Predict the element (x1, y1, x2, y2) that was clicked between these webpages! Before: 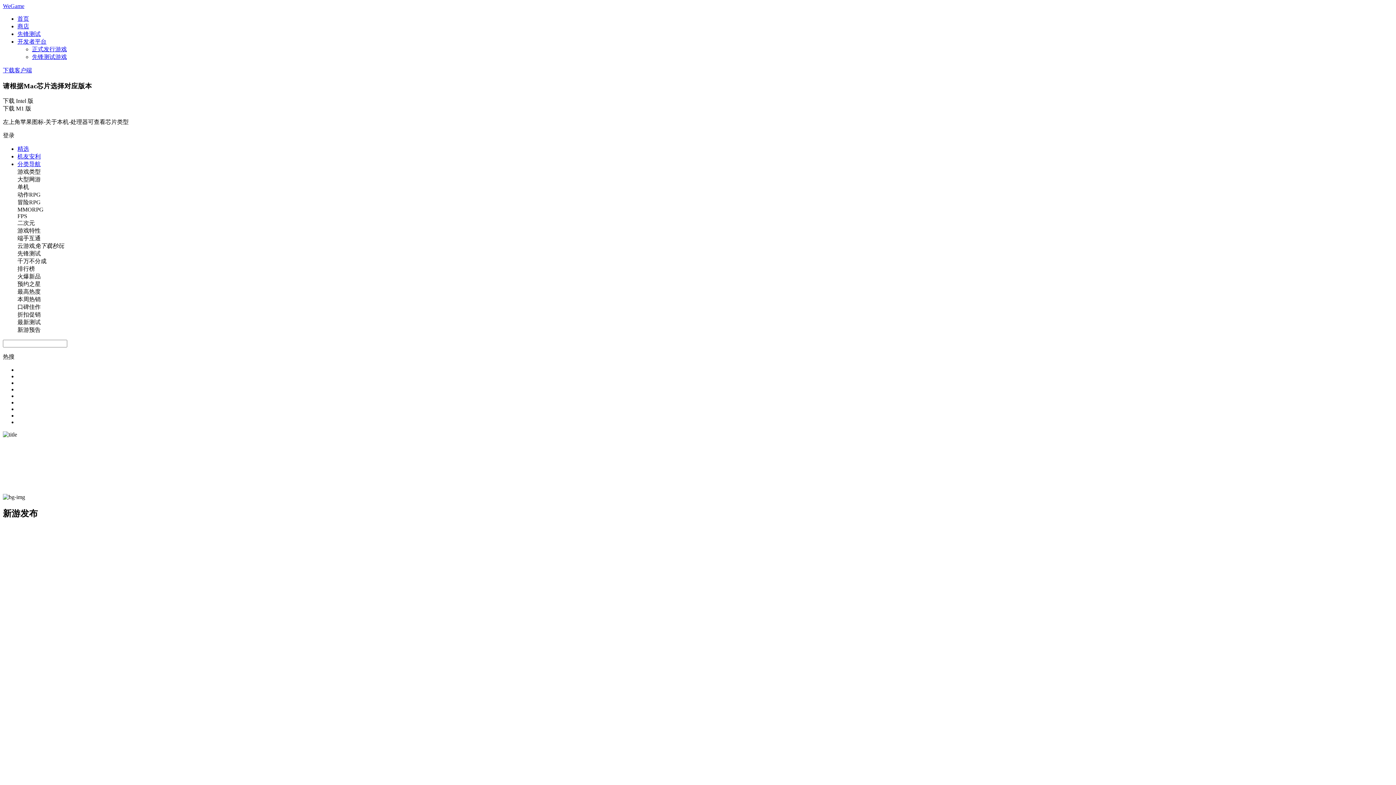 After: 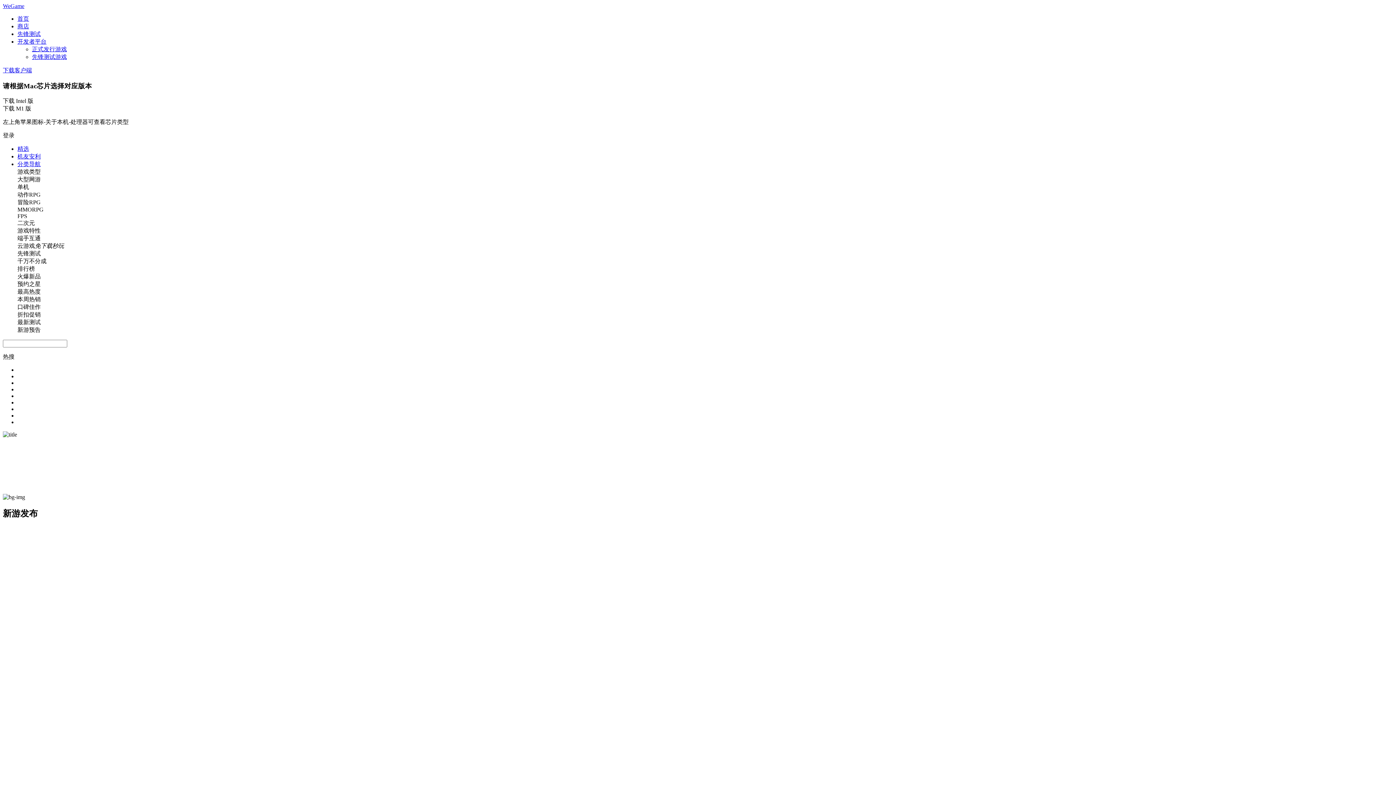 Action: bbox: (17, 243, 34, 249) label: 云游戏